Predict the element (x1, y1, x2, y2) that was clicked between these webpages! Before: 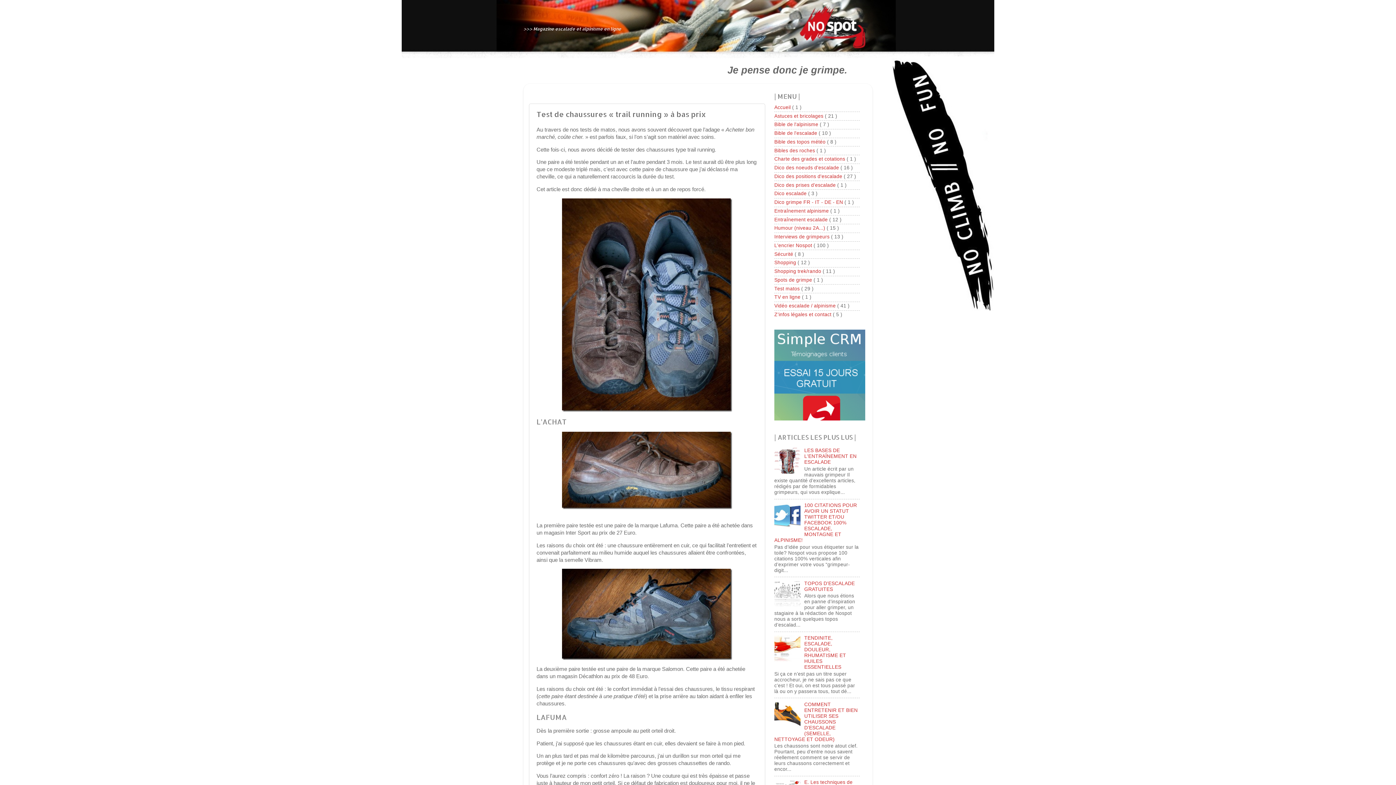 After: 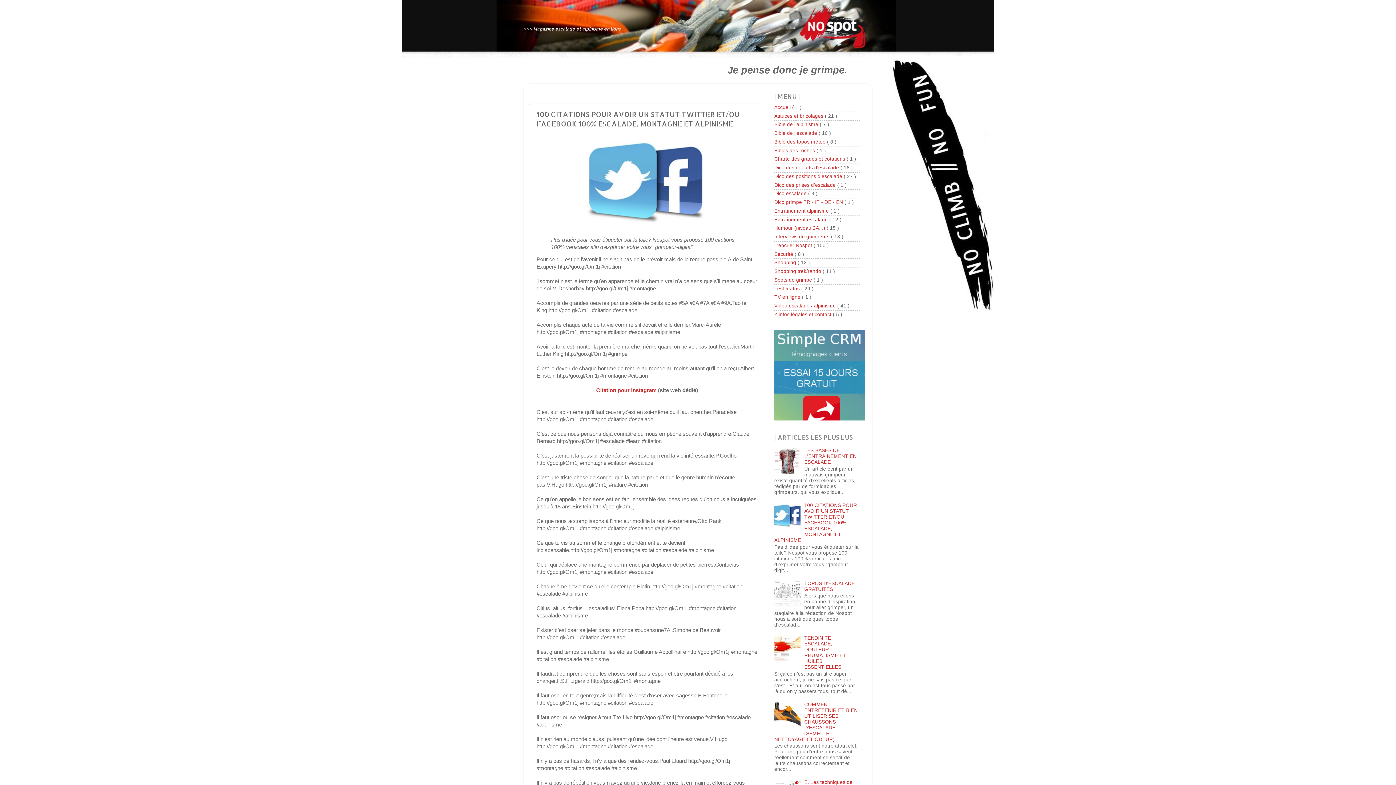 Action: bbox: (774, 502, 857, 543) label: 100 CITATIONS POUR AVOIR UN STATUT TWITTER ET/OU FACEBOOK 100% ESCALADE, MONTAGNE ET ALPINISME!